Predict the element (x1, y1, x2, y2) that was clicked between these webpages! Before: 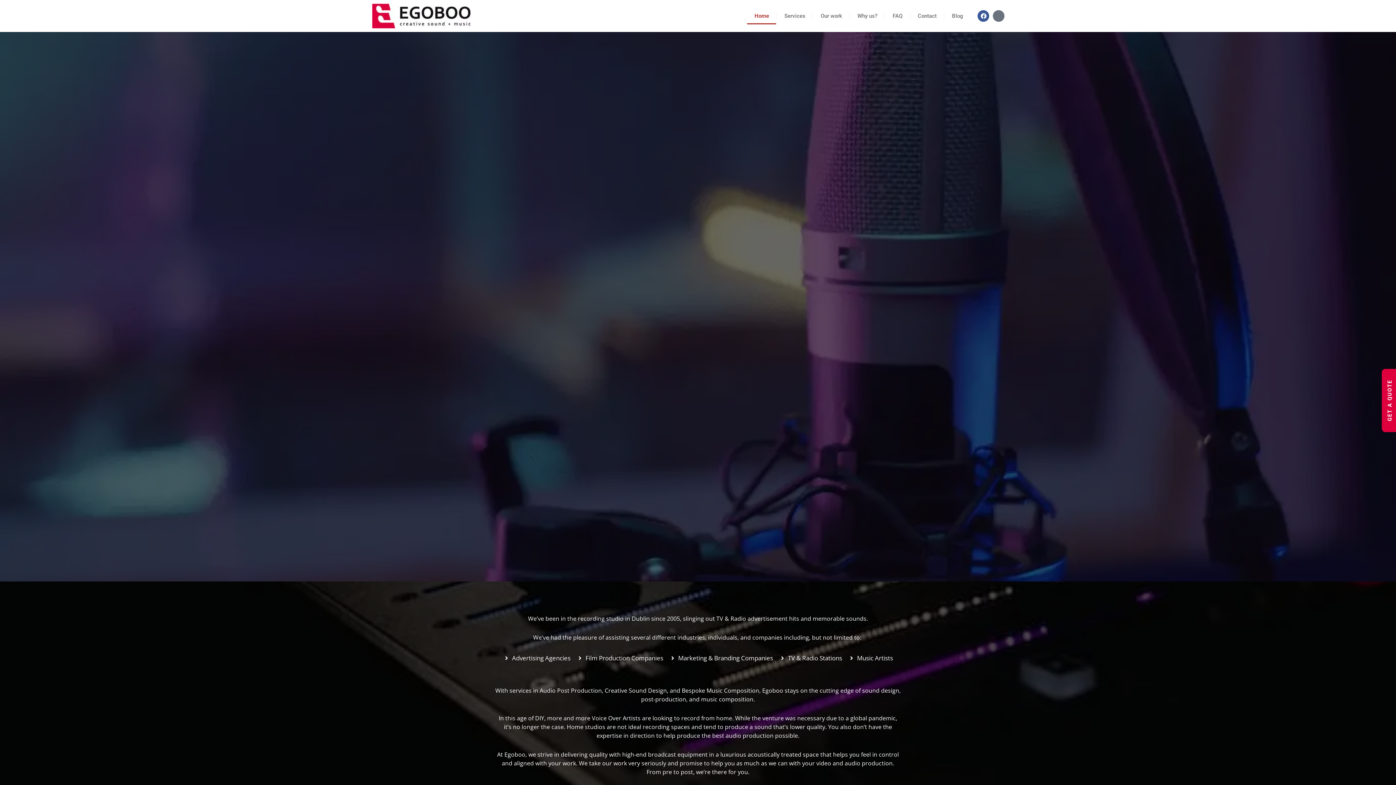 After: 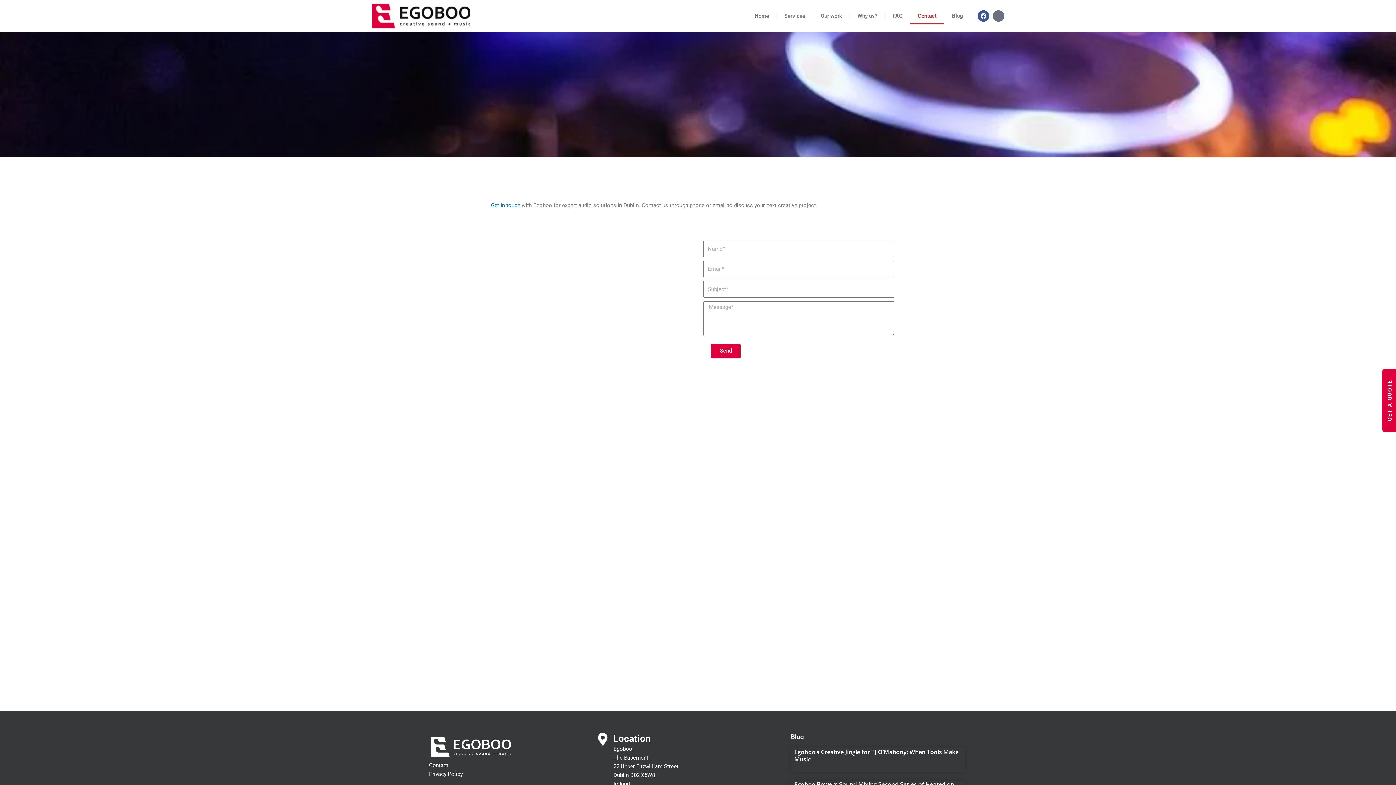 Action: bbox: (910, 7, 944, 24) label: Contact